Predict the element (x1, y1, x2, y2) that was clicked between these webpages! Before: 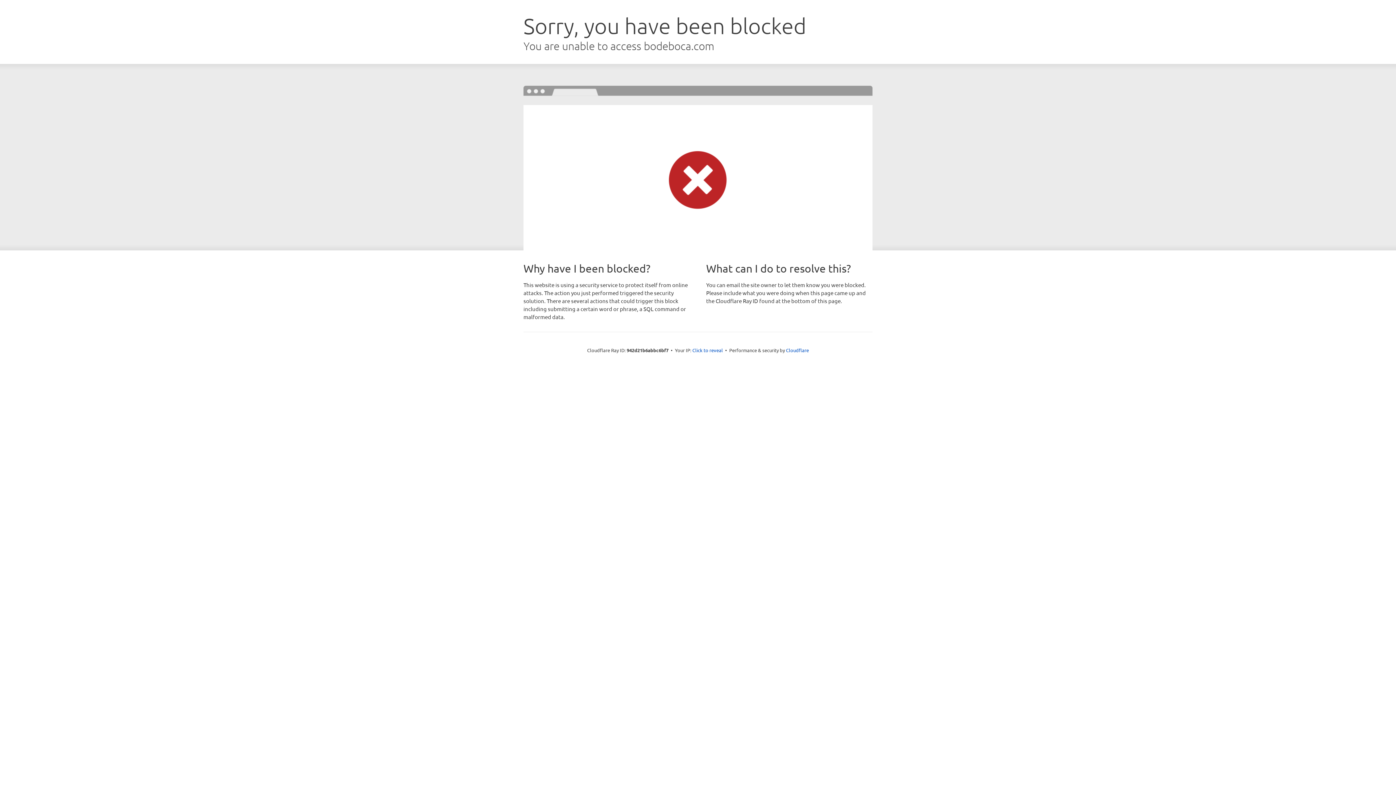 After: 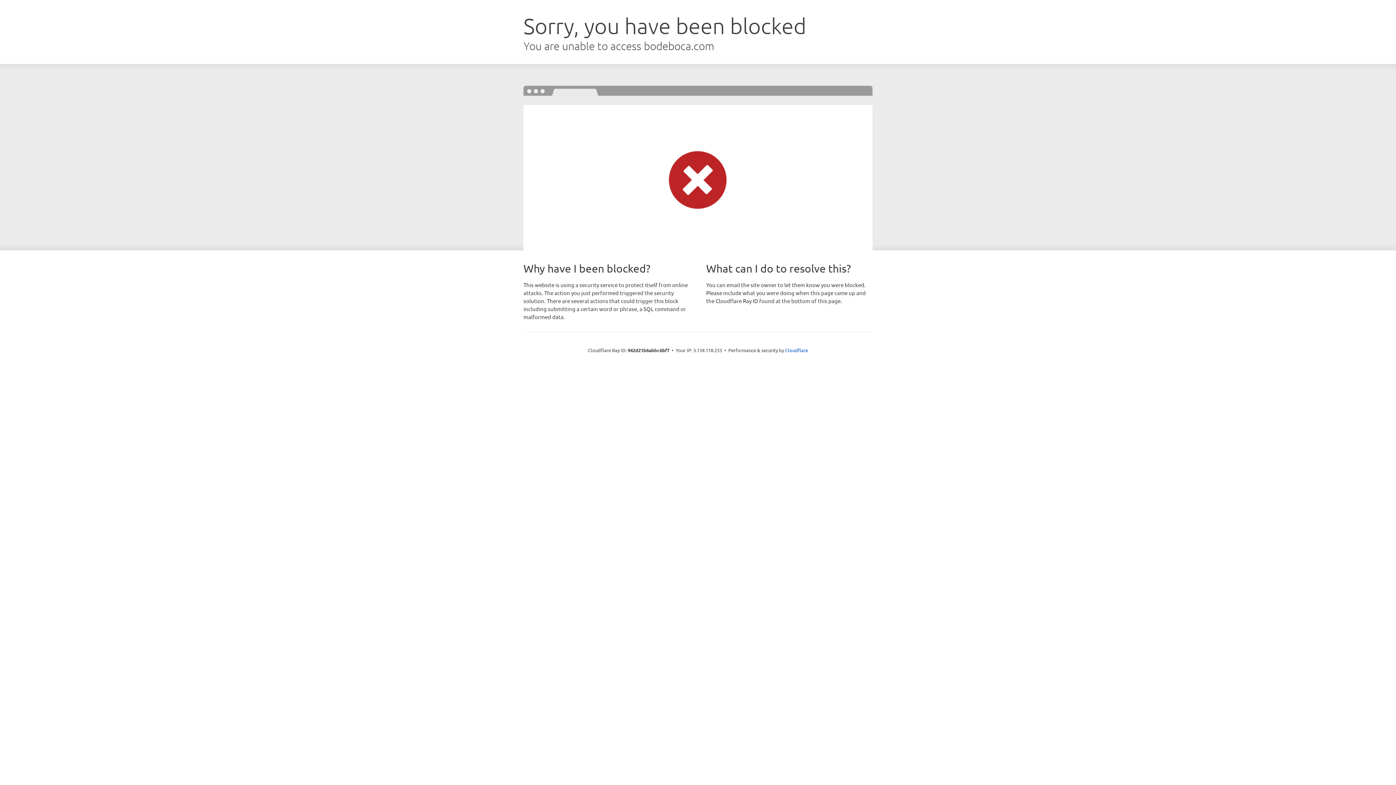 Action: bbox: (692, 346, 723, 353) label: Click to reveal